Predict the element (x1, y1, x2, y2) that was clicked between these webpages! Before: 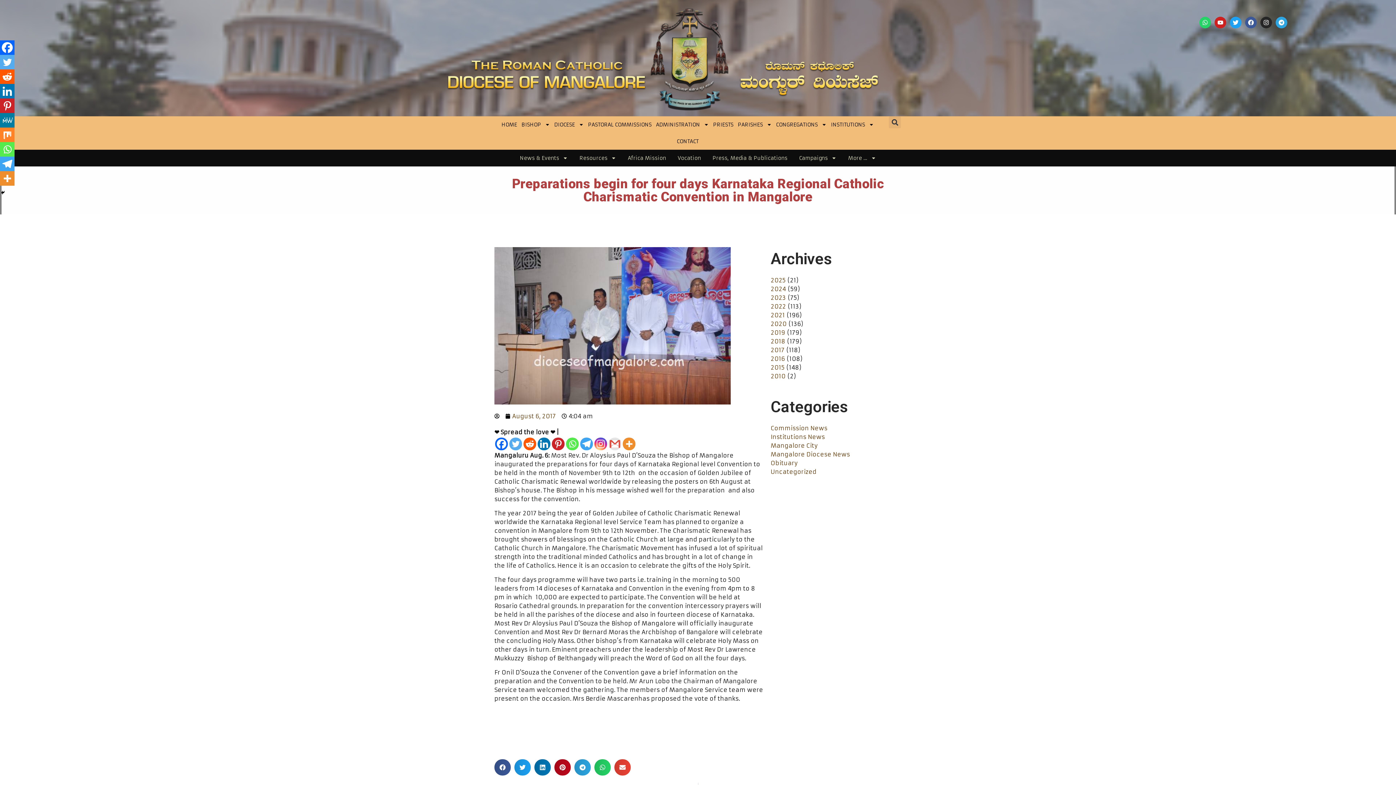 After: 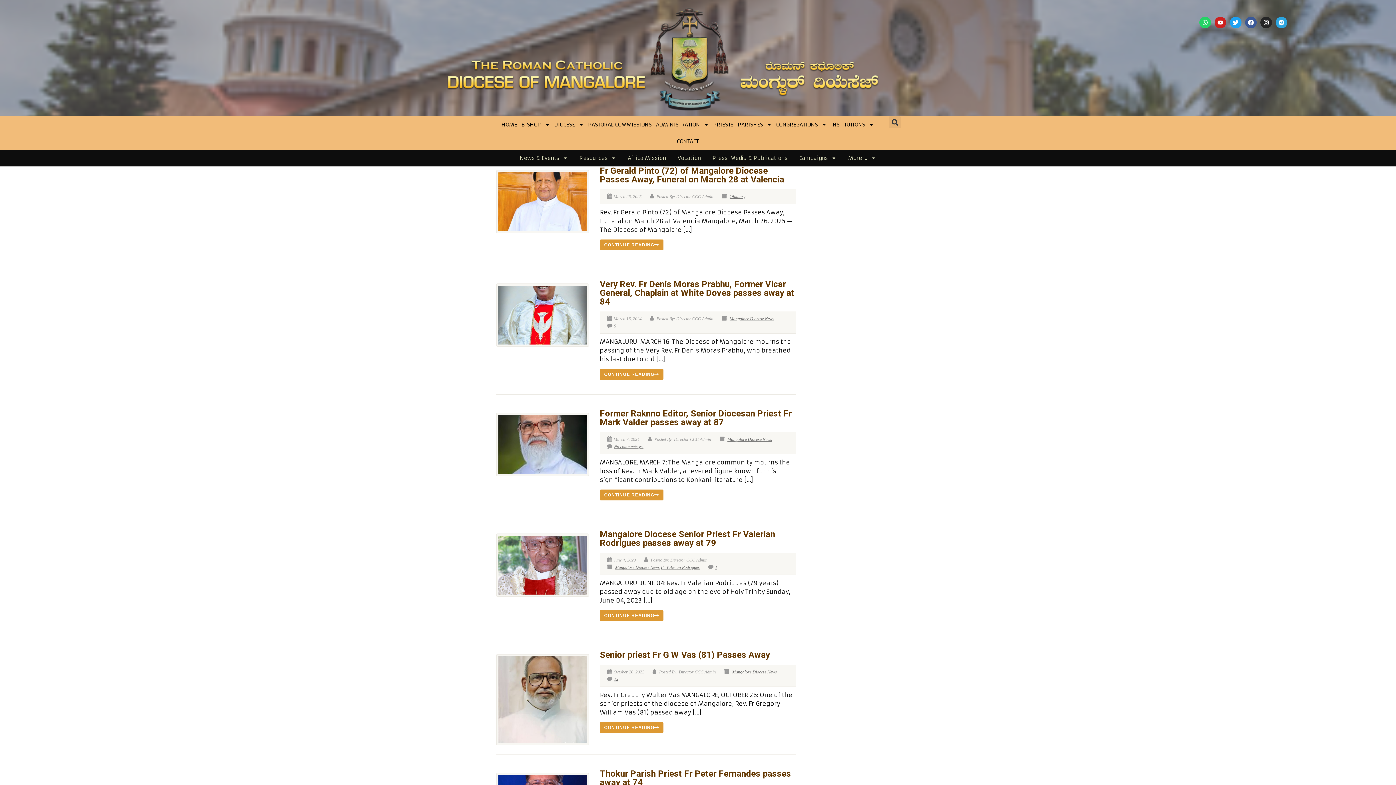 Action: bbox: (770, 459, 797, 466) label: Obituary